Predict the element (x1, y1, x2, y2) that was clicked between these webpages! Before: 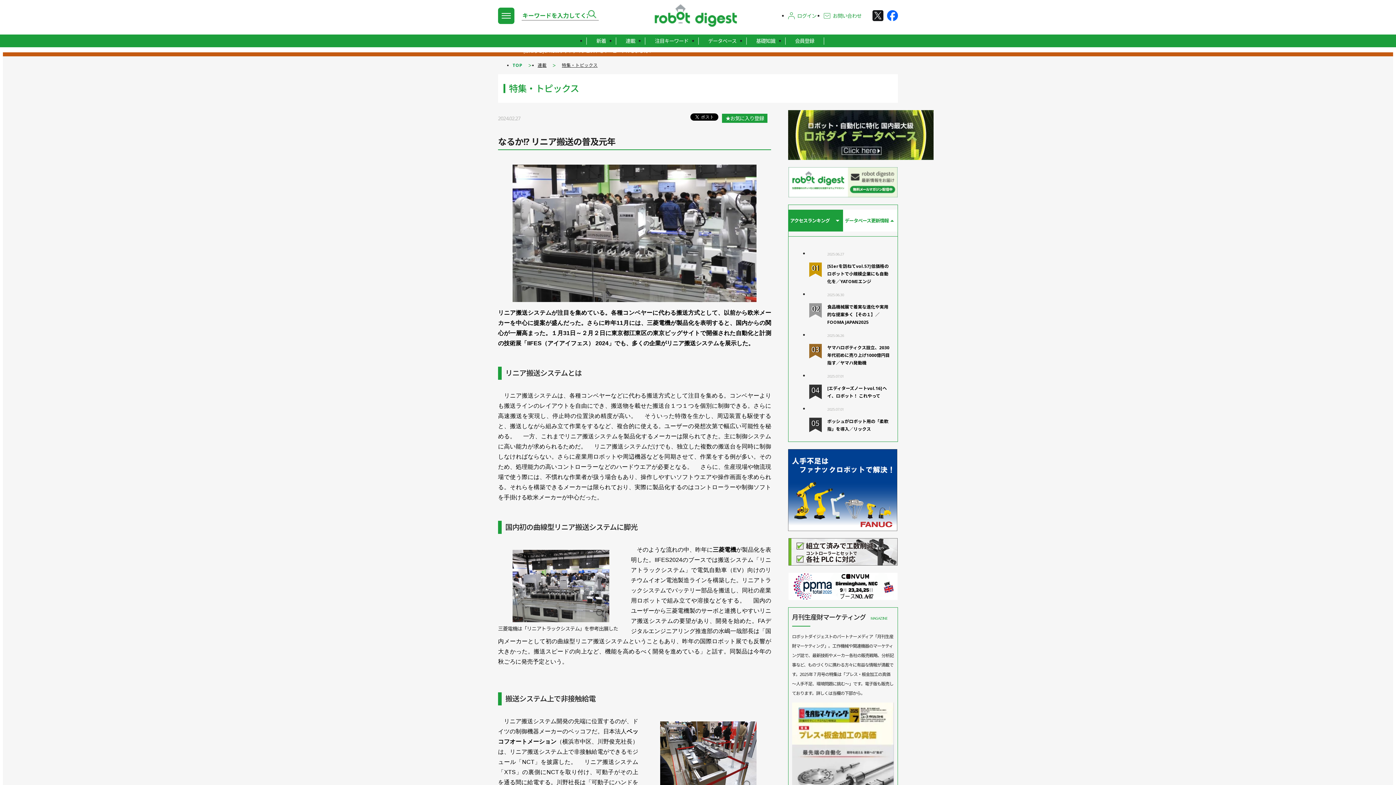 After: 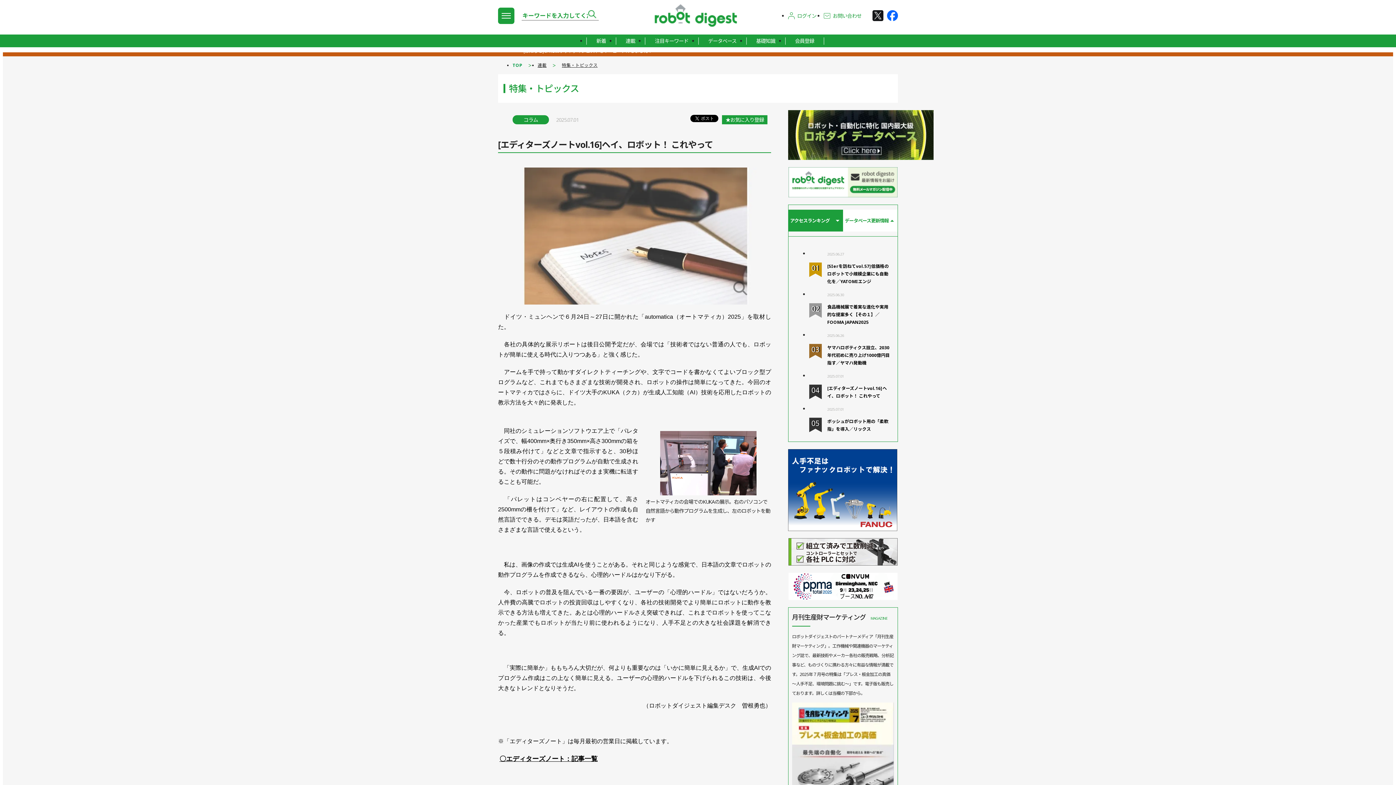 Action: bbox: (809, 371, 891, 400) label: 2025.07.01

4.
[エディターズノートvol.16]ヘイ、ロボット！ これやって